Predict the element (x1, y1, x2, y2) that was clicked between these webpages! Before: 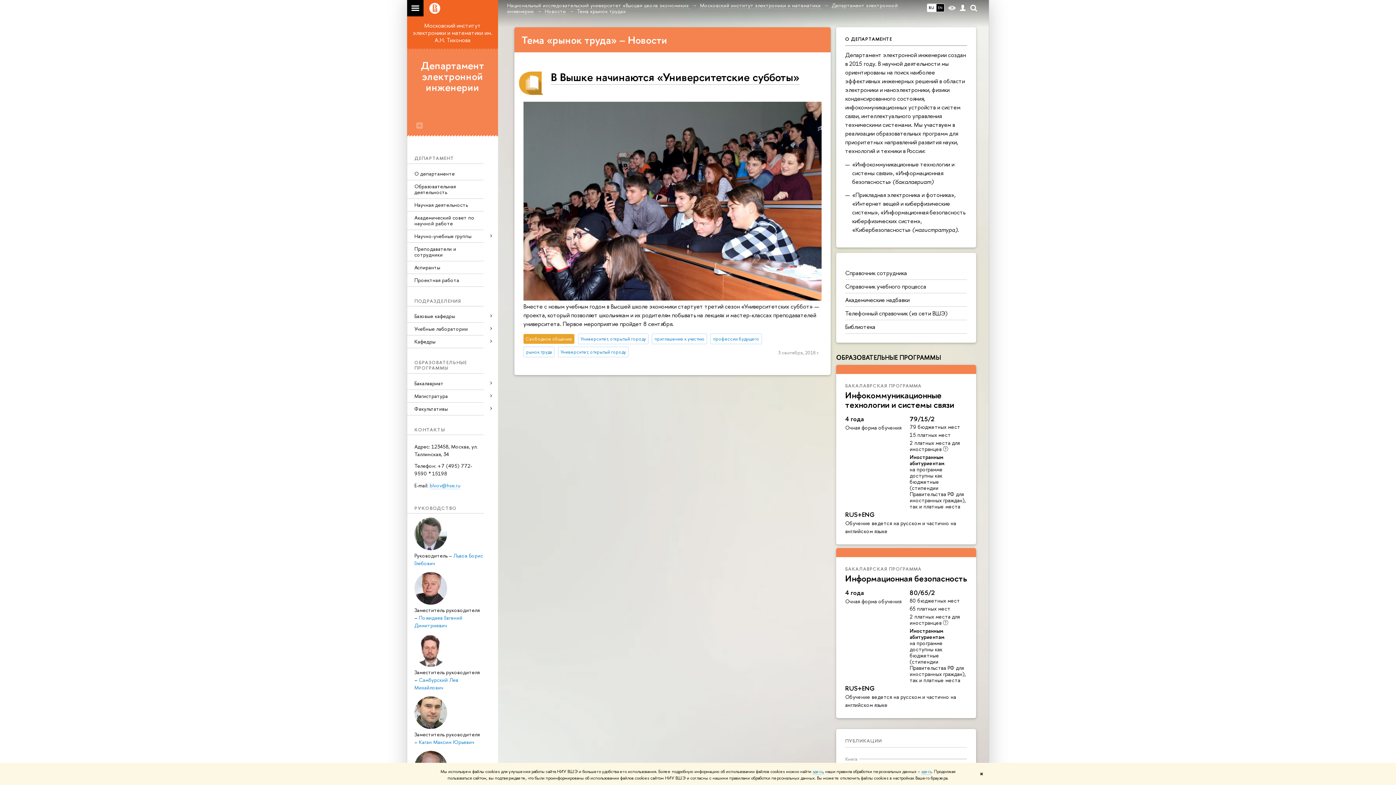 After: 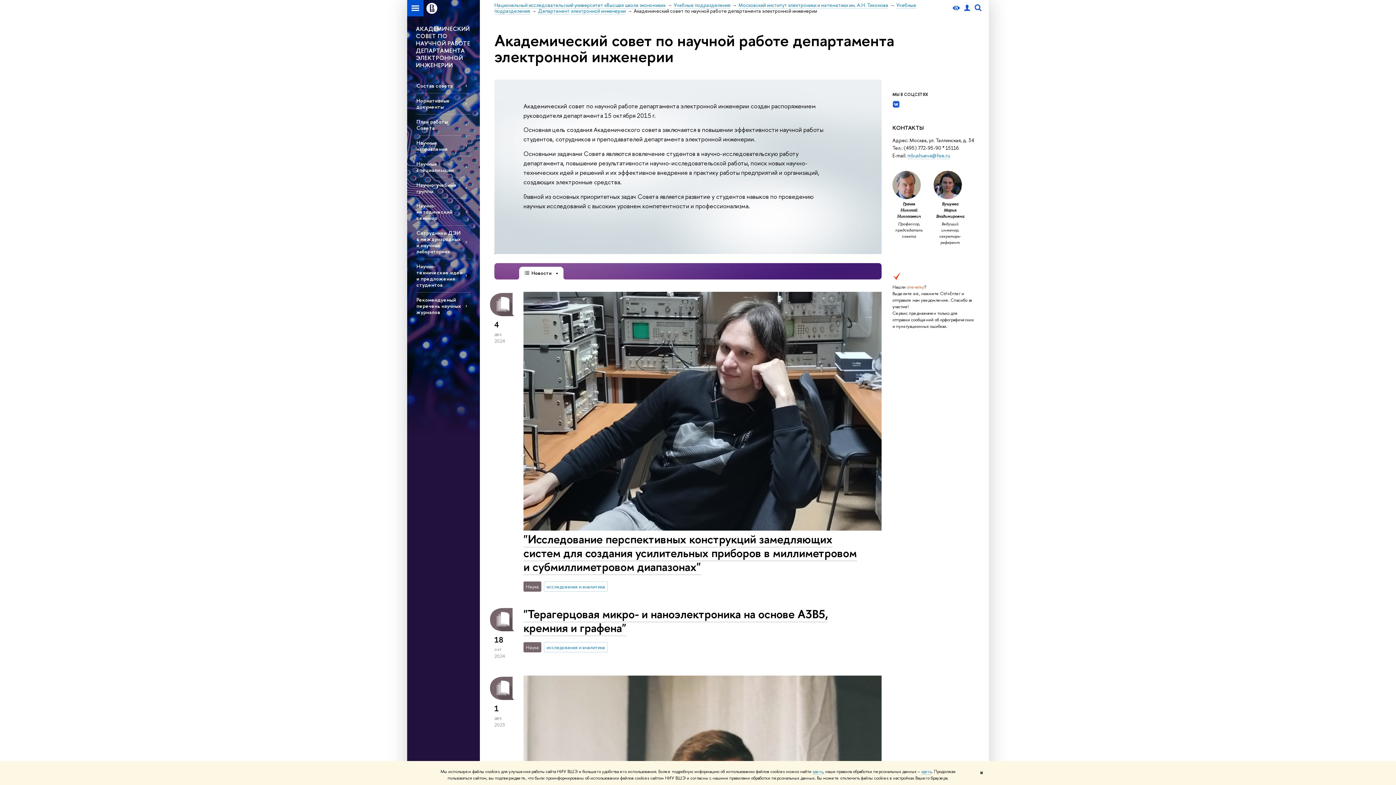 Action: bbox: (407, 211, 498, 229) label: Академический совет по научной работе